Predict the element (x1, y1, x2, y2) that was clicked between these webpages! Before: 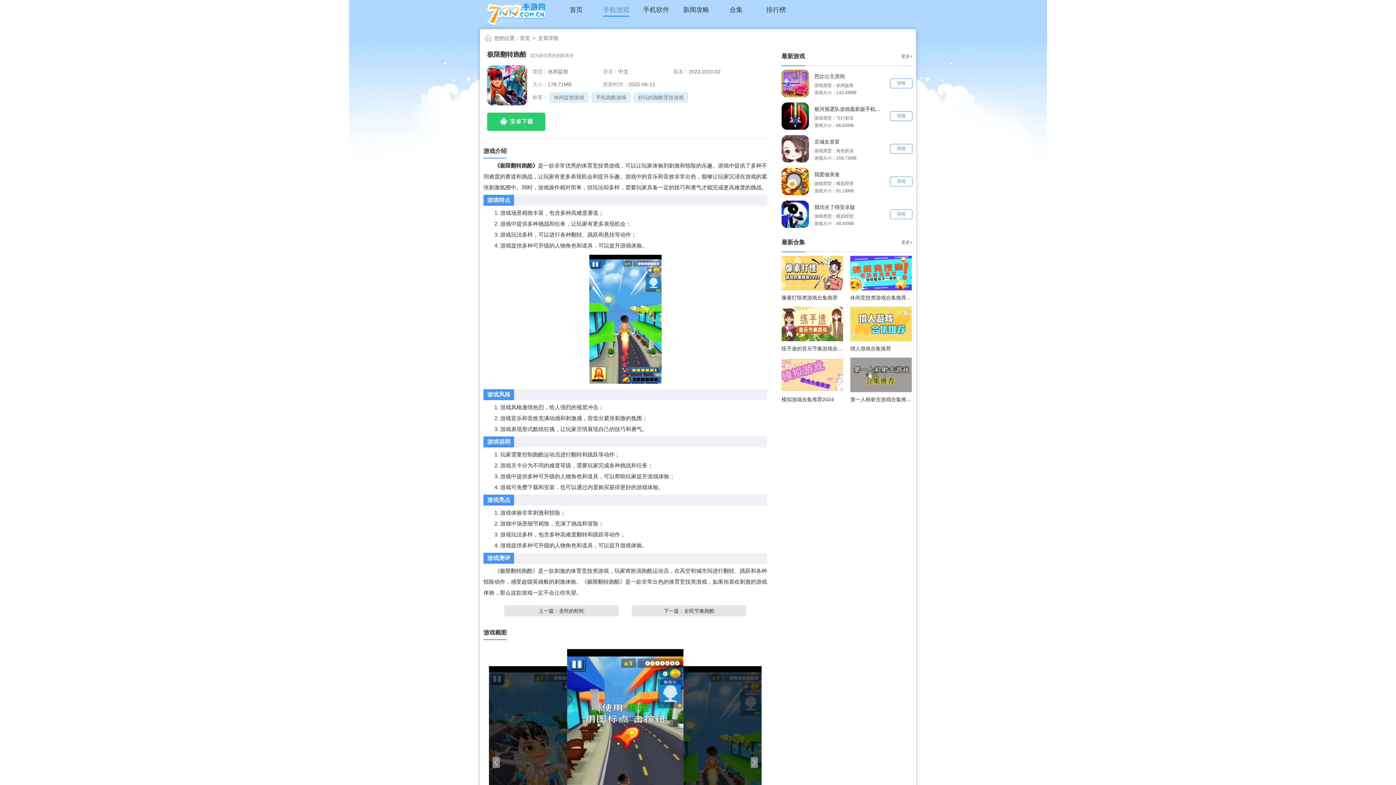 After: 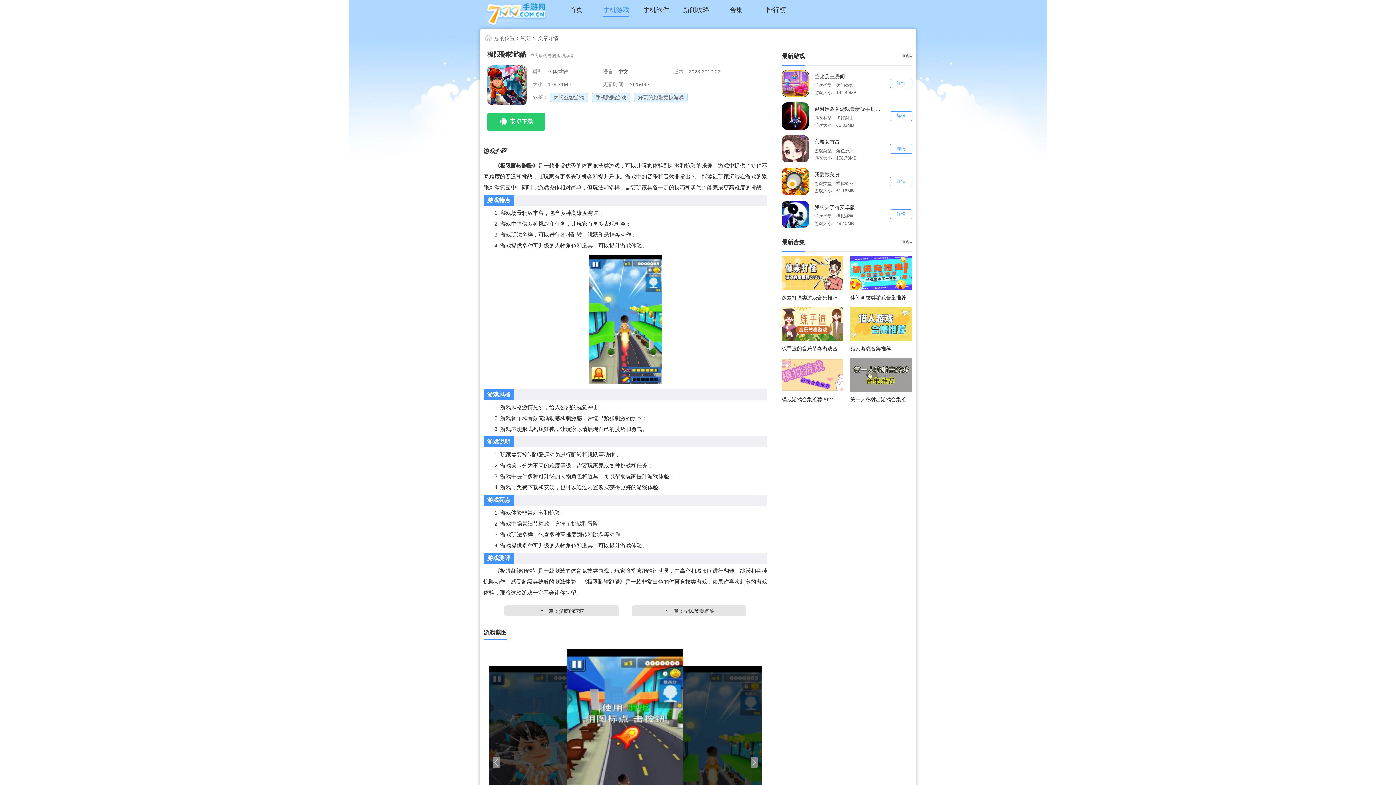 Action: bbox: (781, 168, 809, 195)